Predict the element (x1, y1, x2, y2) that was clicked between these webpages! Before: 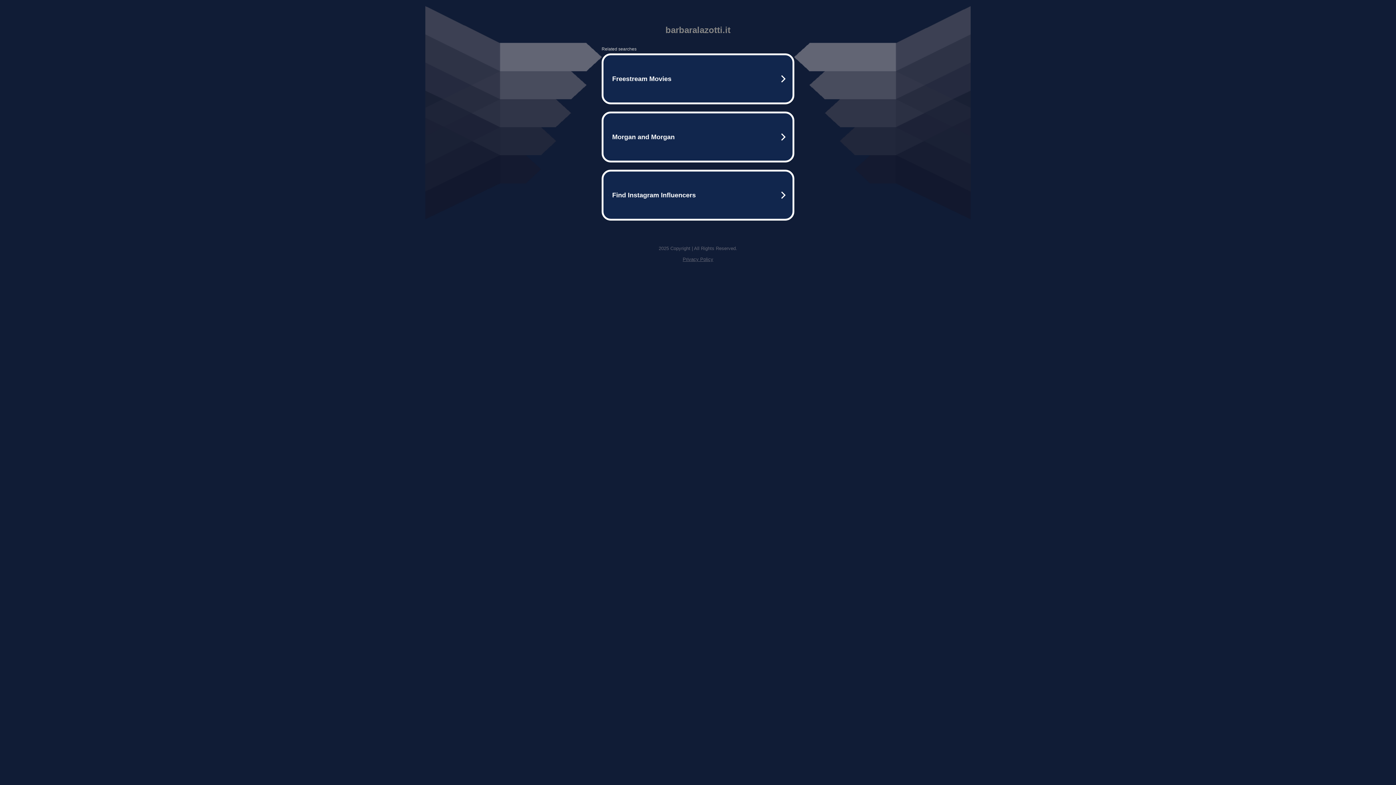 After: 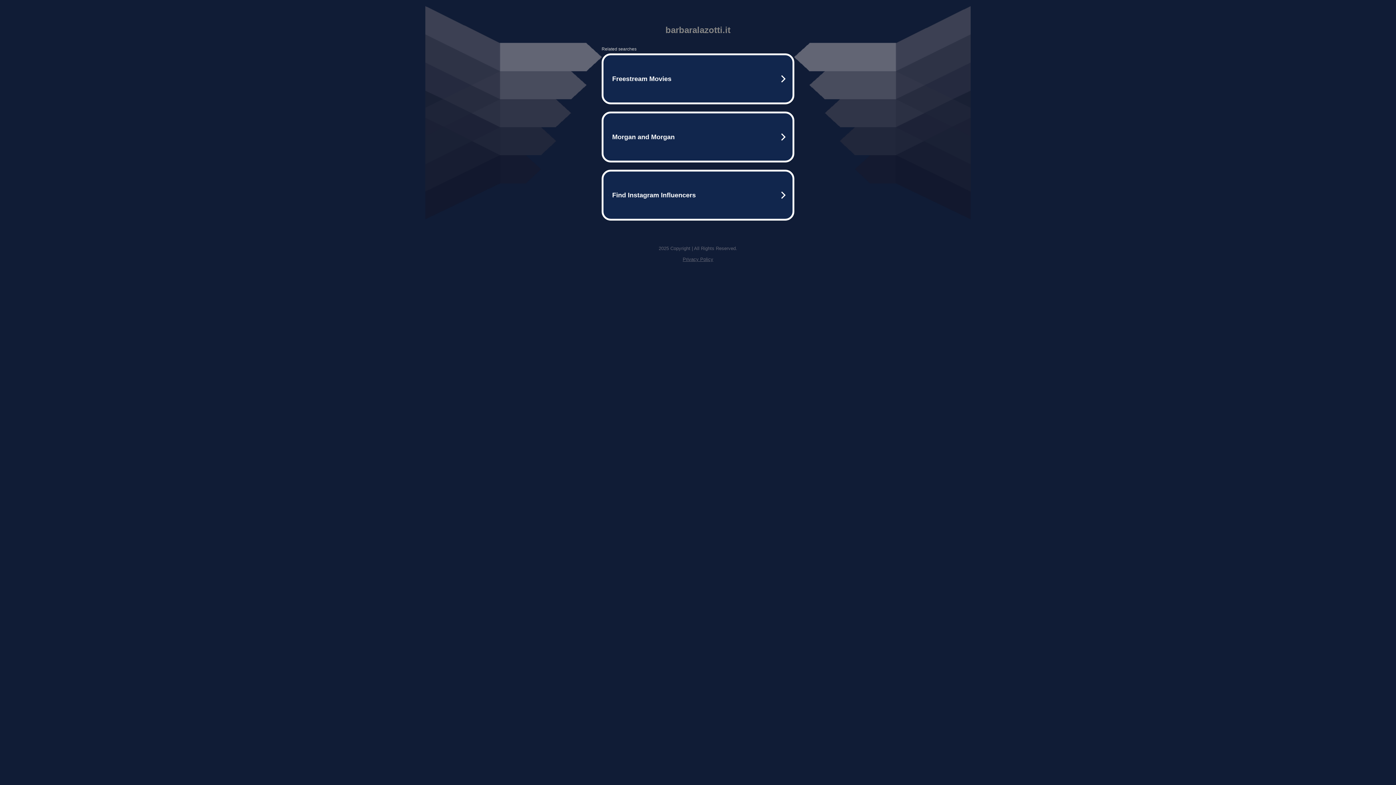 Action: label: Privacy Policy bbox: (682, 256, 713, 262)